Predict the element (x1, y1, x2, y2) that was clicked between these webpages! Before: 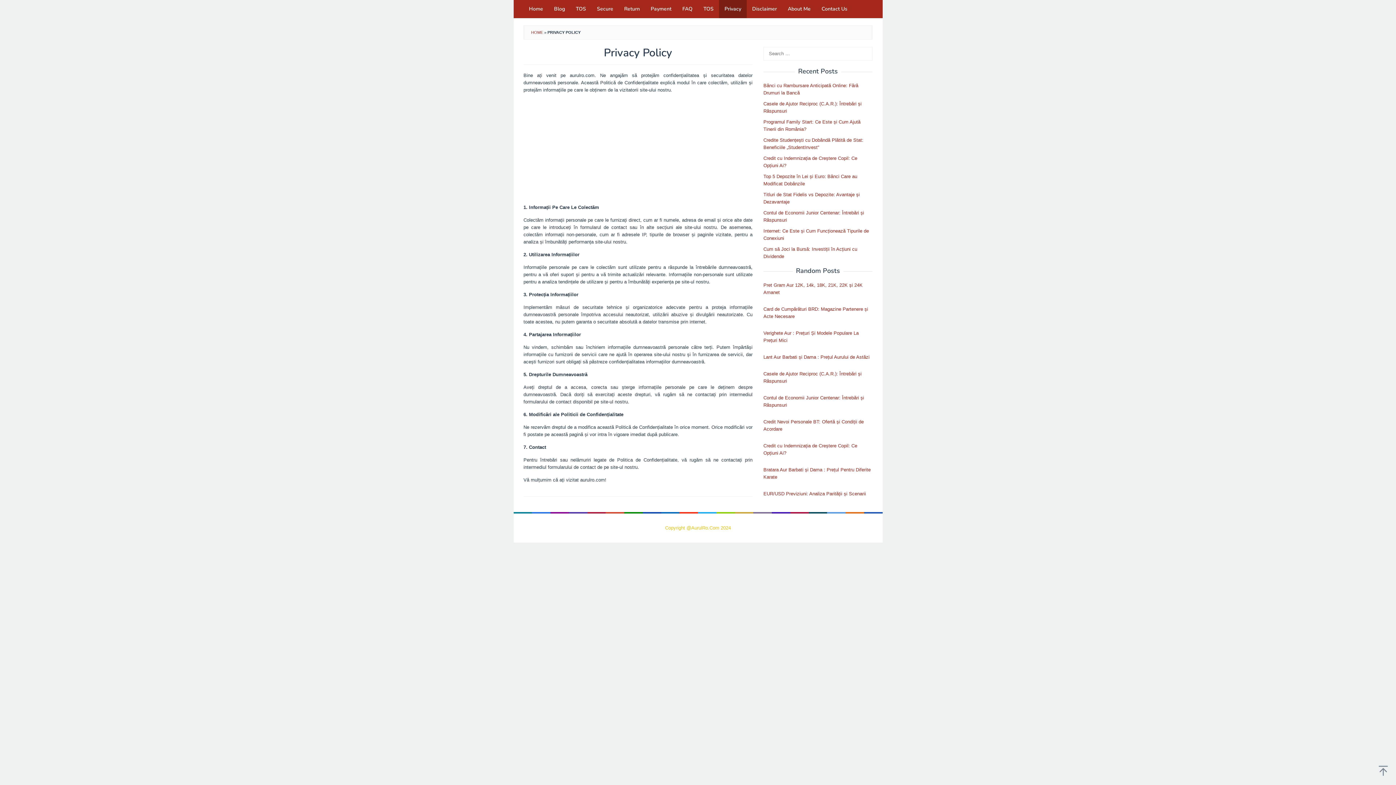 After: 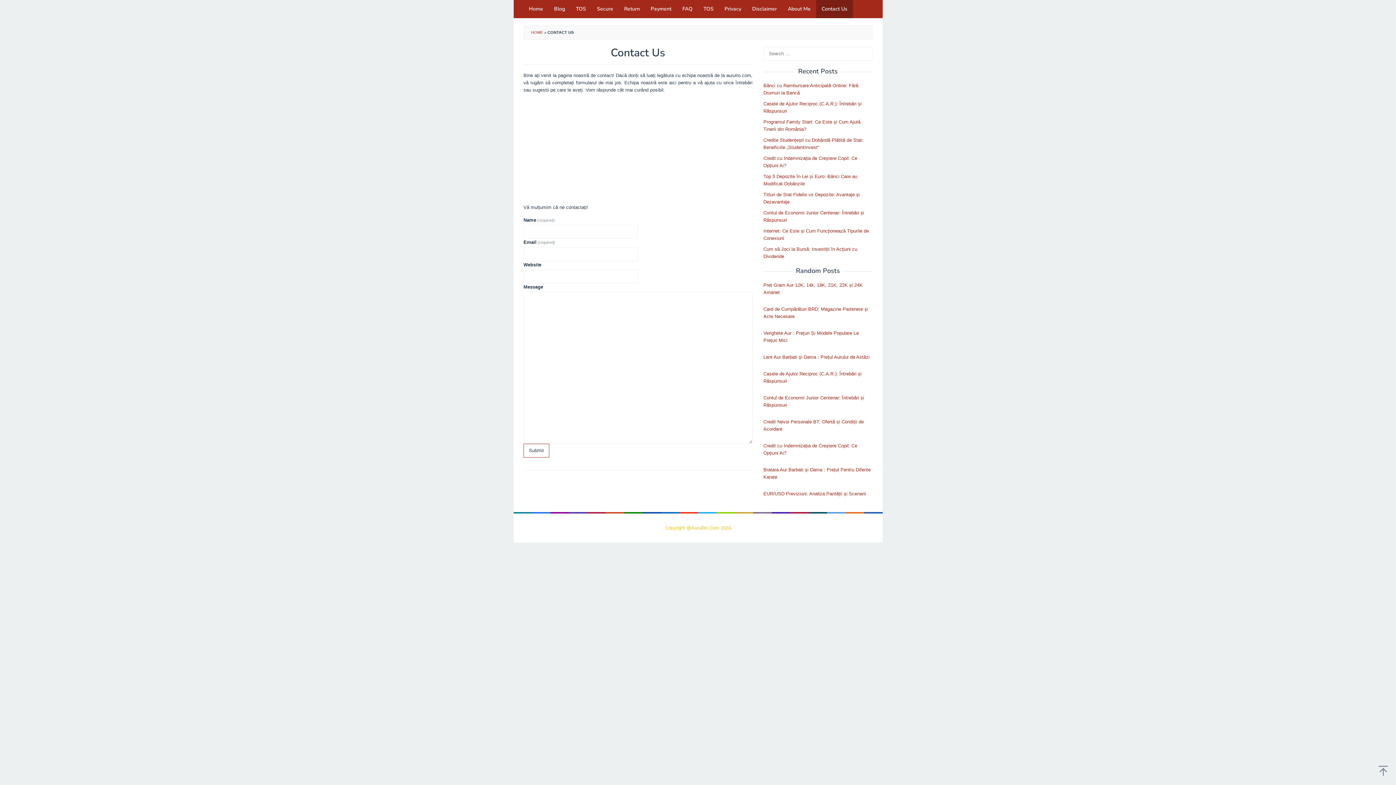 Action: label: Contact Us bbox: (816, 0, 853, 18)